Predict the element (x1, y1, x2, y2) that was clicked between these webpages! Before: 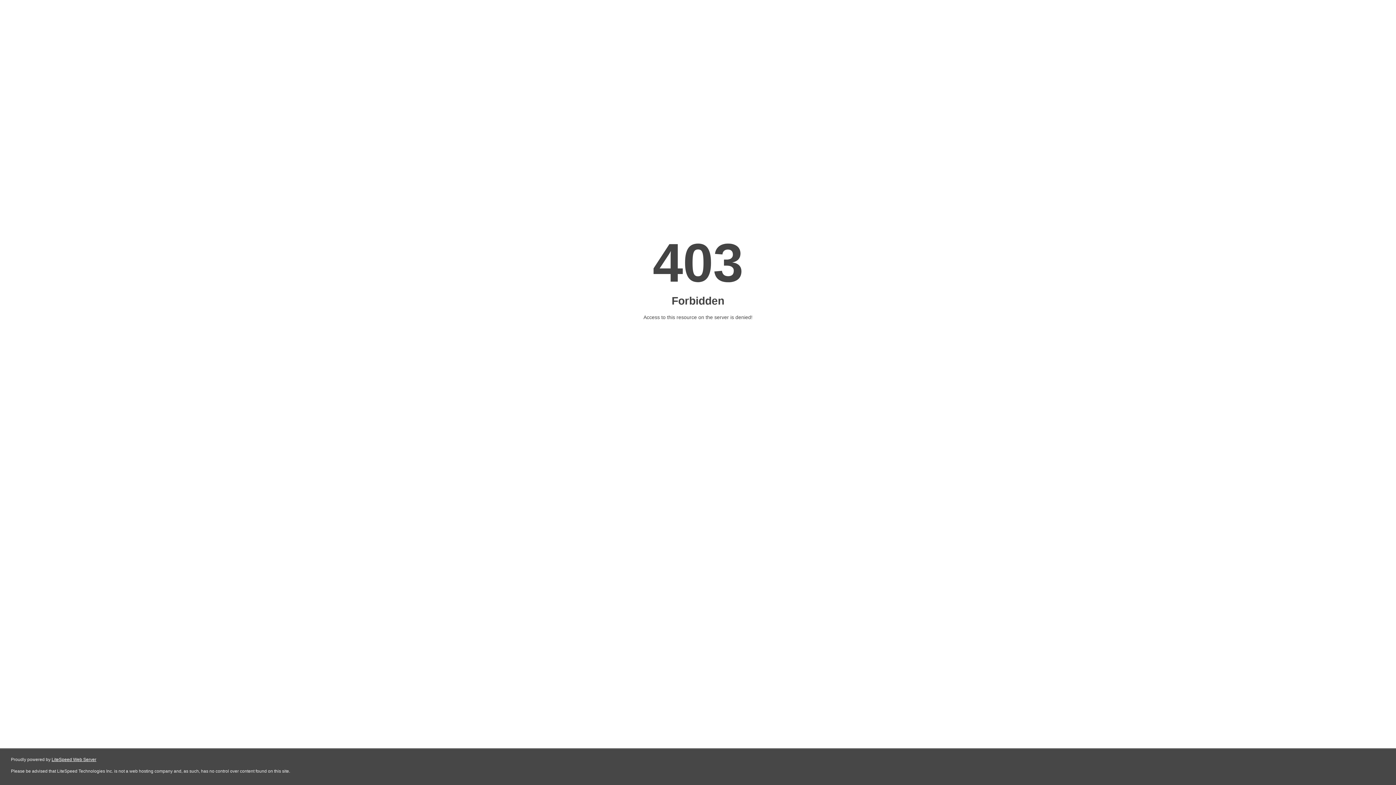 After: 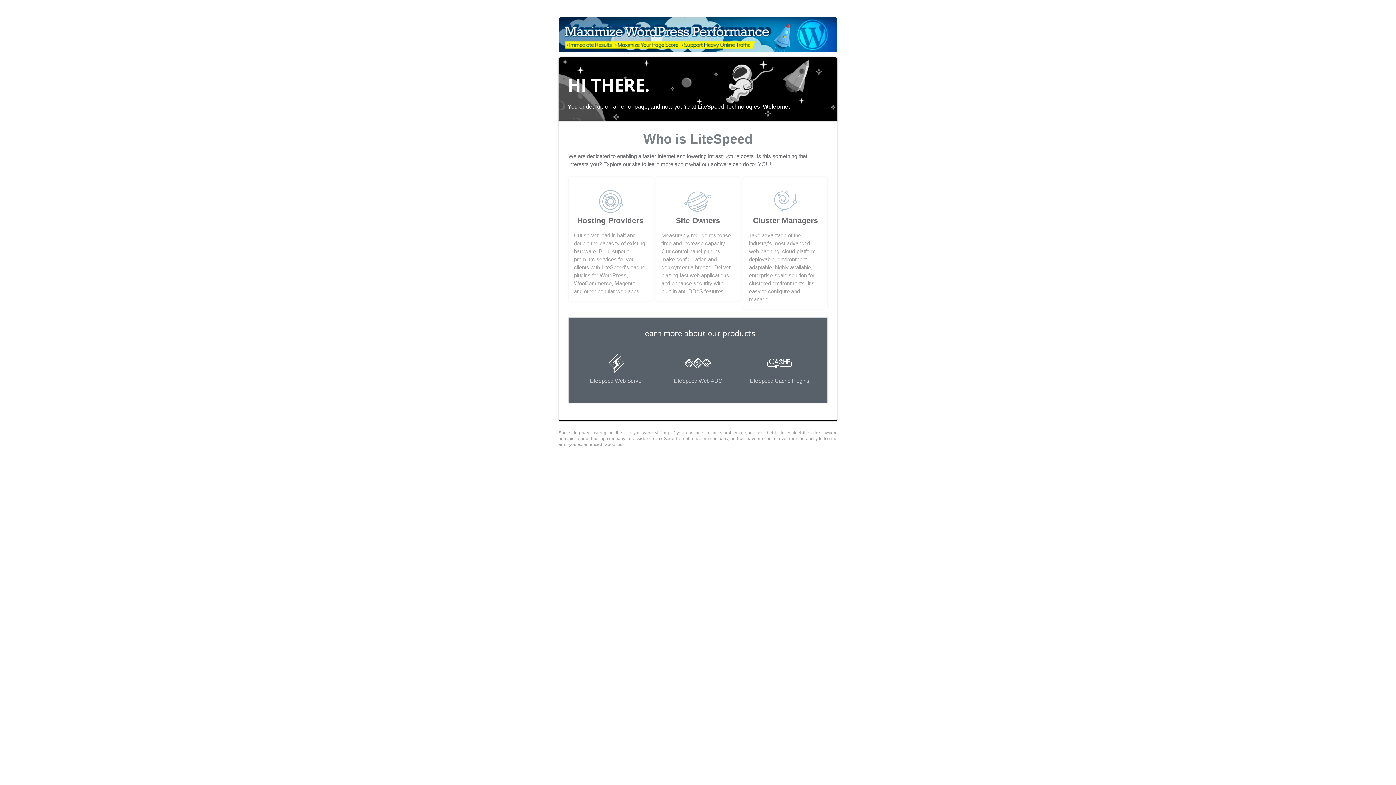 Action: label: LiteSpeed Web Server bbox: (51, 757, 96, 762)